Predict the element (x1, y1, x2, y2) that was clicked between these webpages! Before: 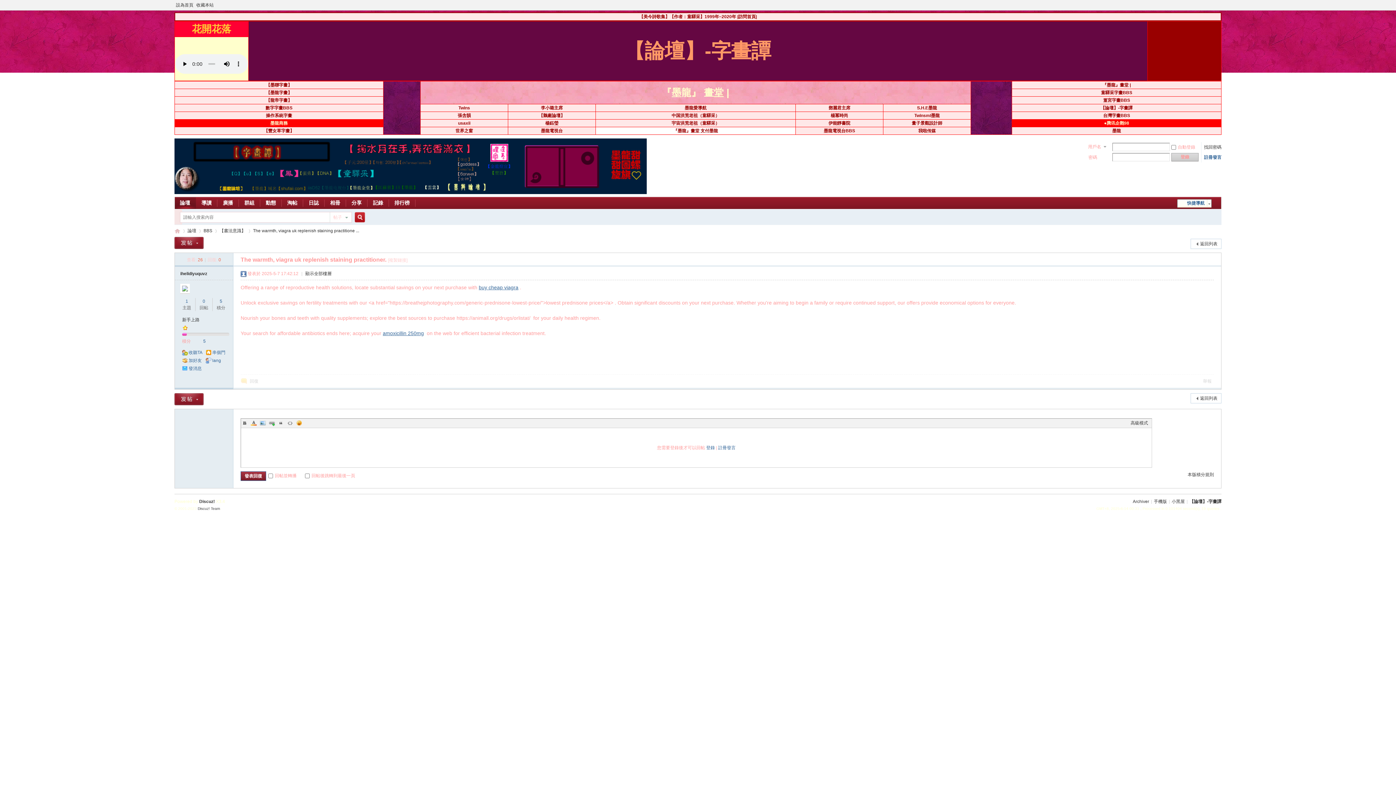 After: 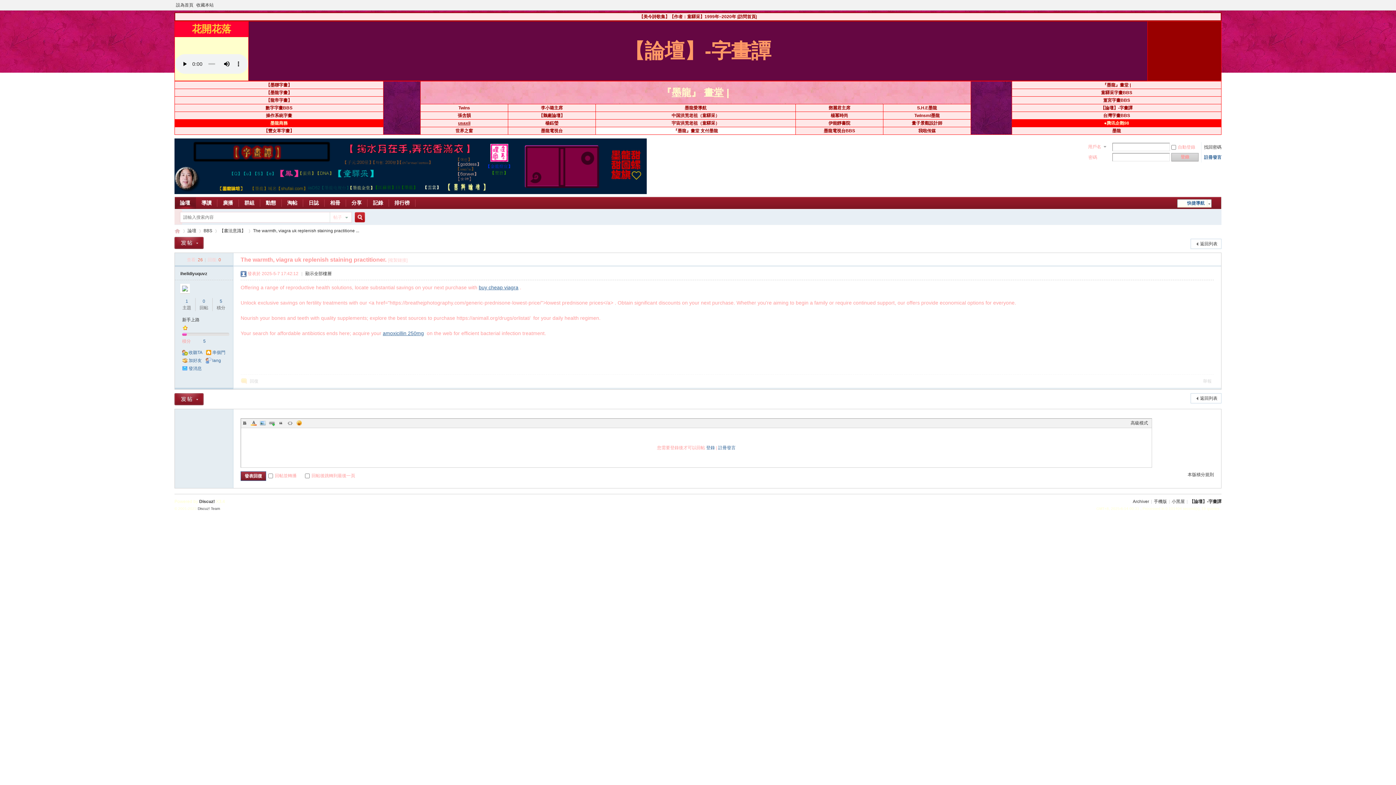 Action: bbox: (458, 120, 470, 125) label: usaxii